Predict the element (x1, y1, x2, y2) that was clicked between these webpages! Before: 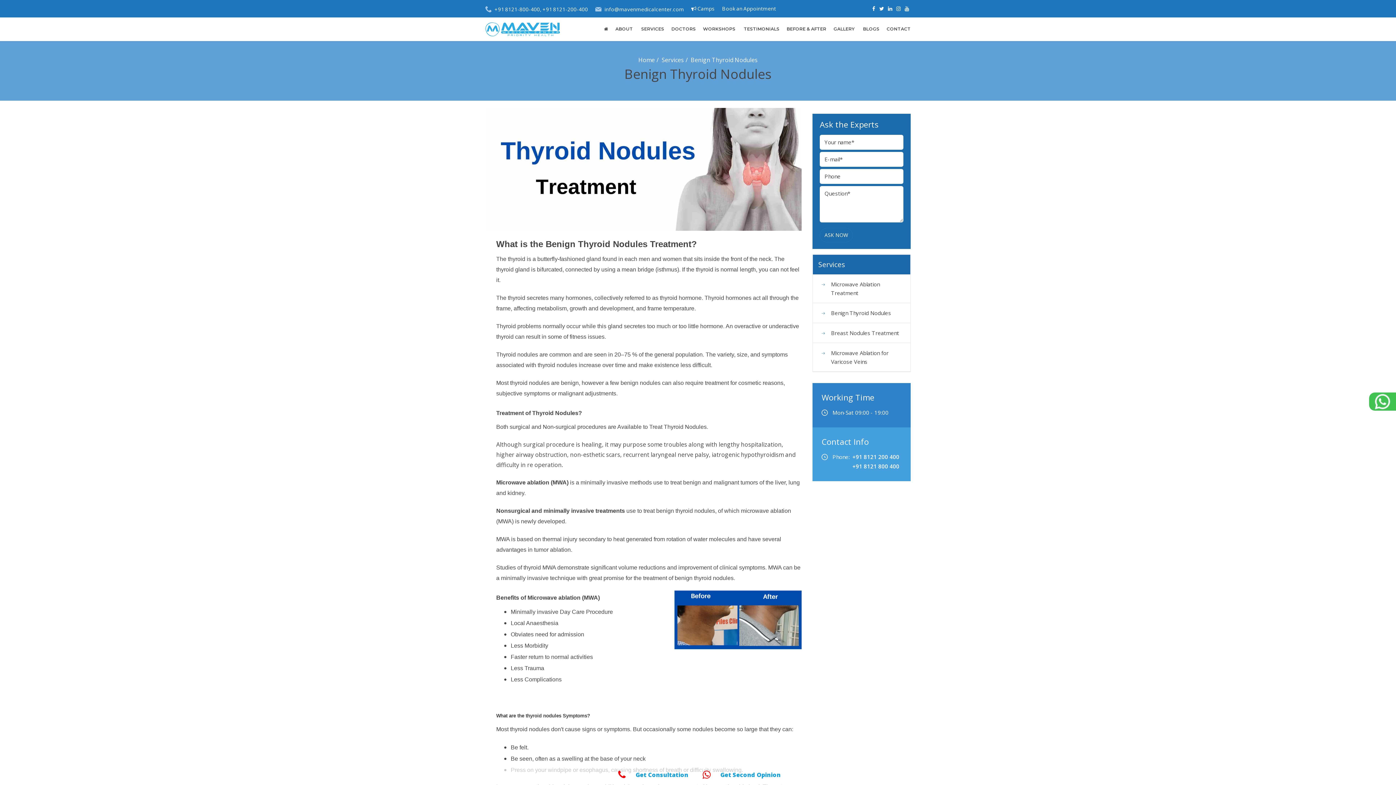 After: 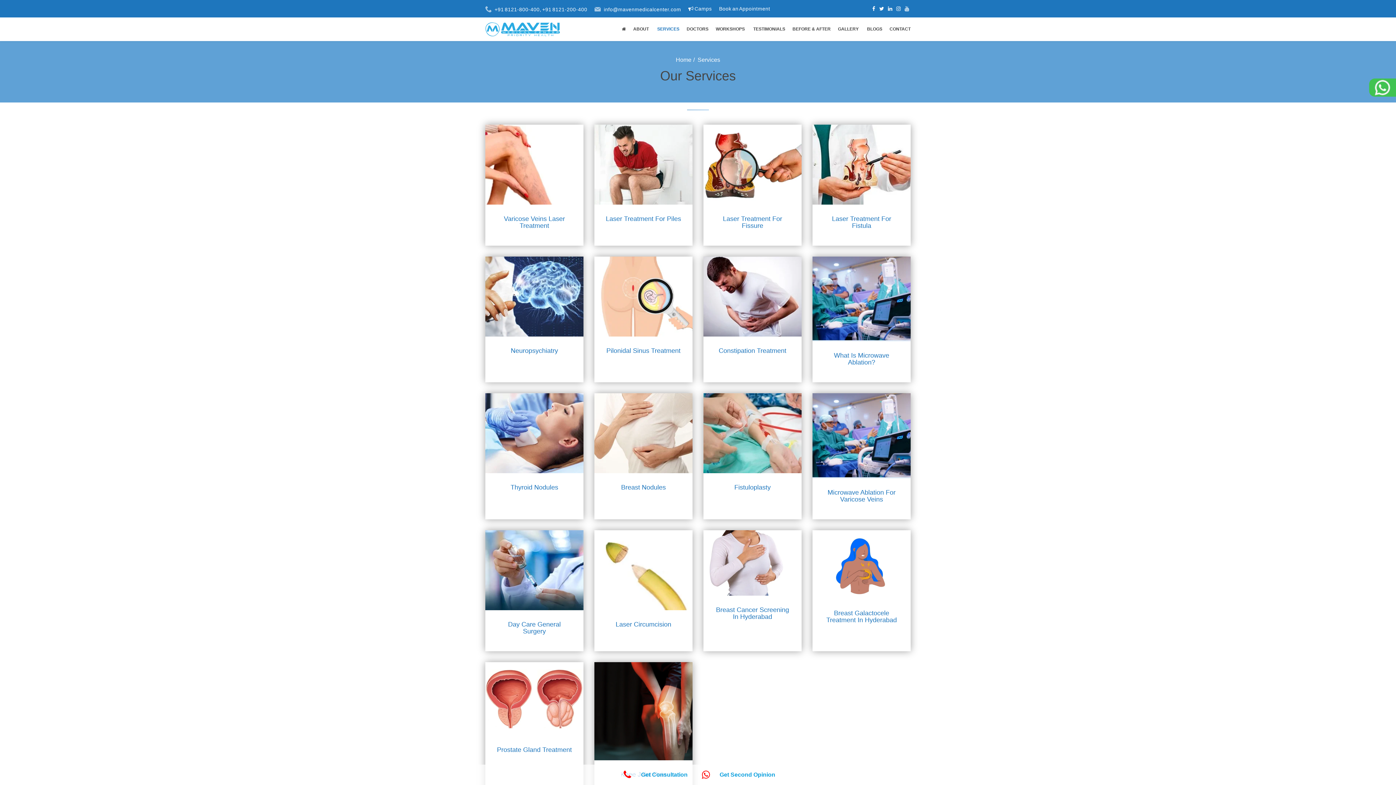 Action: bbox: (661, 55, 689, 63) label: Services